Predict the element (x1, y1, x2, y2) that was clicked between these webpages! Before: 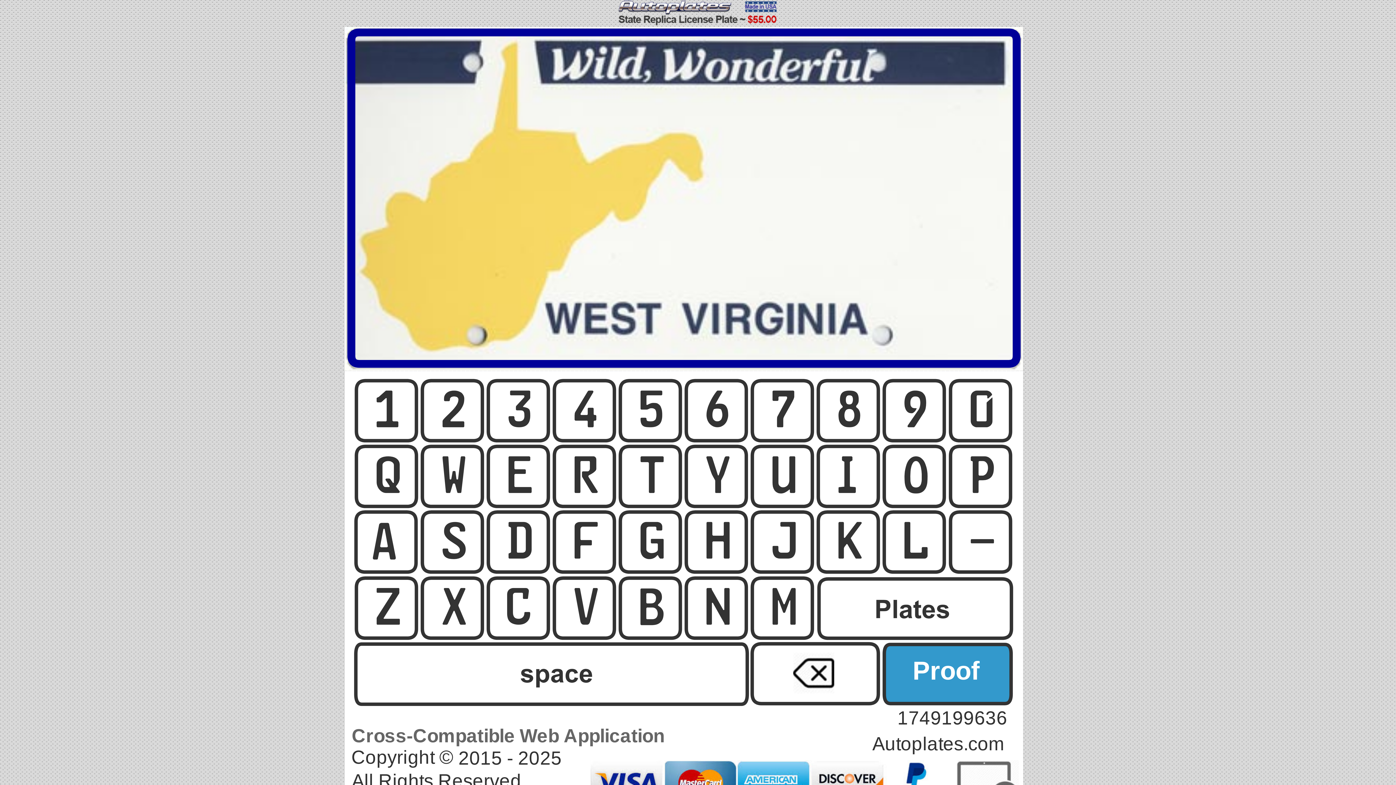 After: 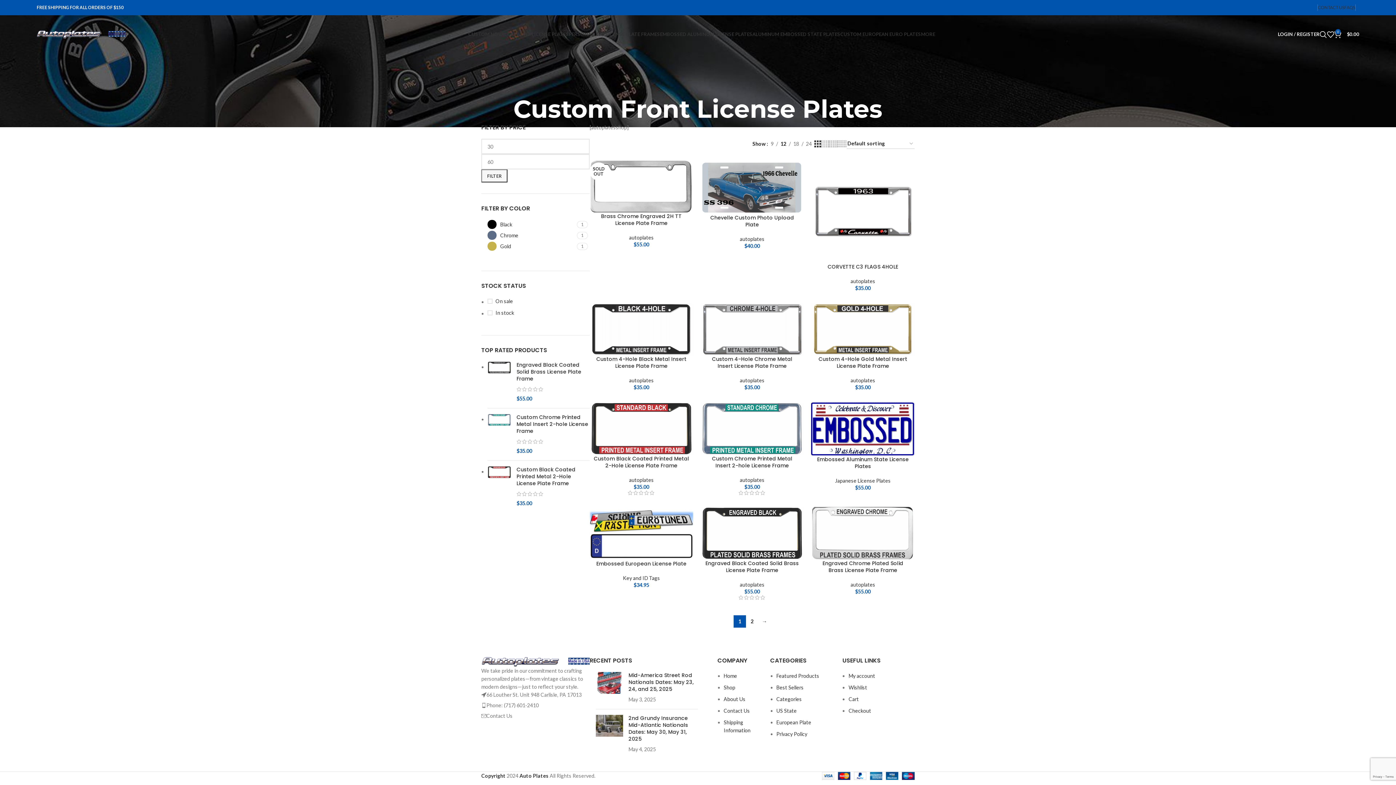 Action: bbox: (616, 20, 780, 26)